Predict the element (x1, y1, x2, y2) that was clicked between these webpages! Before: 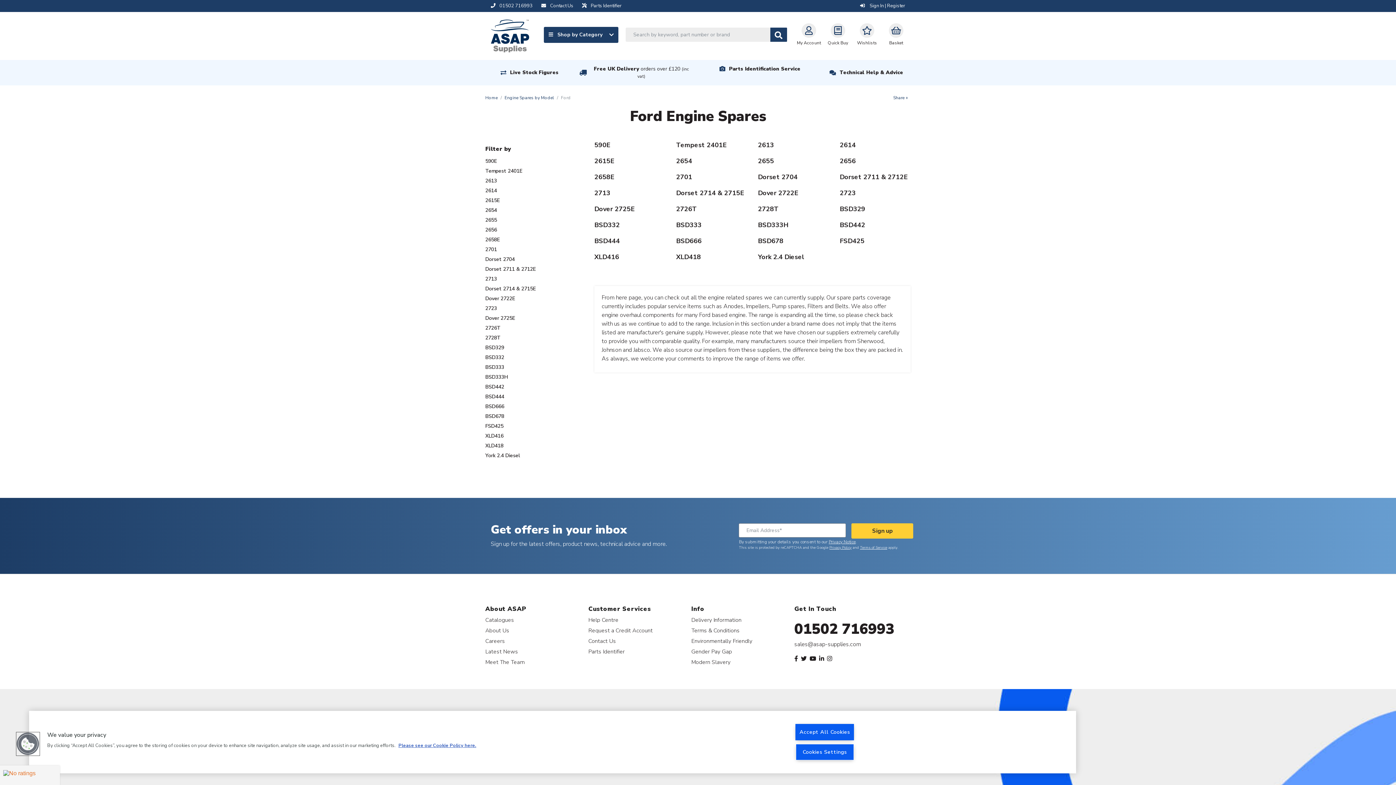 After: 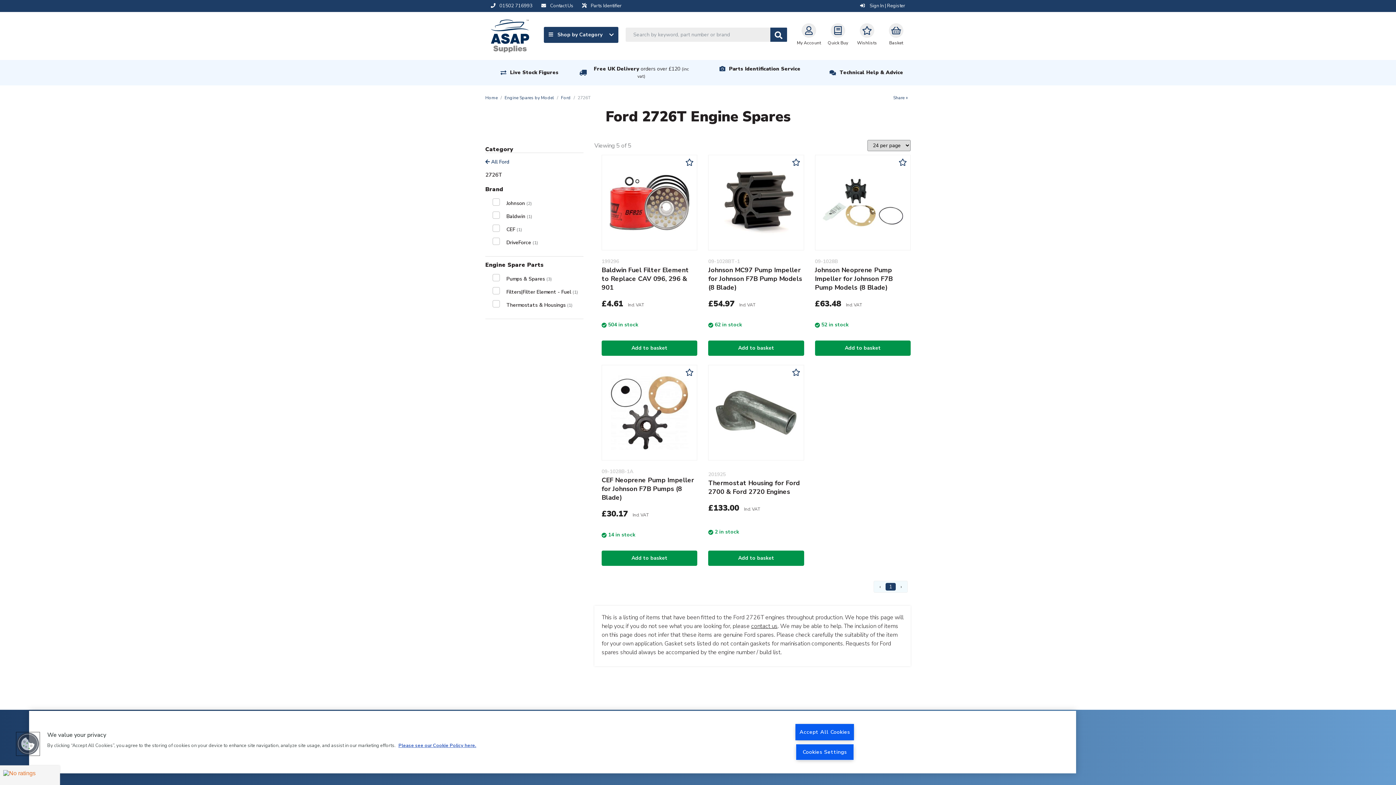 Action: label: 2726T bbox: (676, 204, 697, 213)